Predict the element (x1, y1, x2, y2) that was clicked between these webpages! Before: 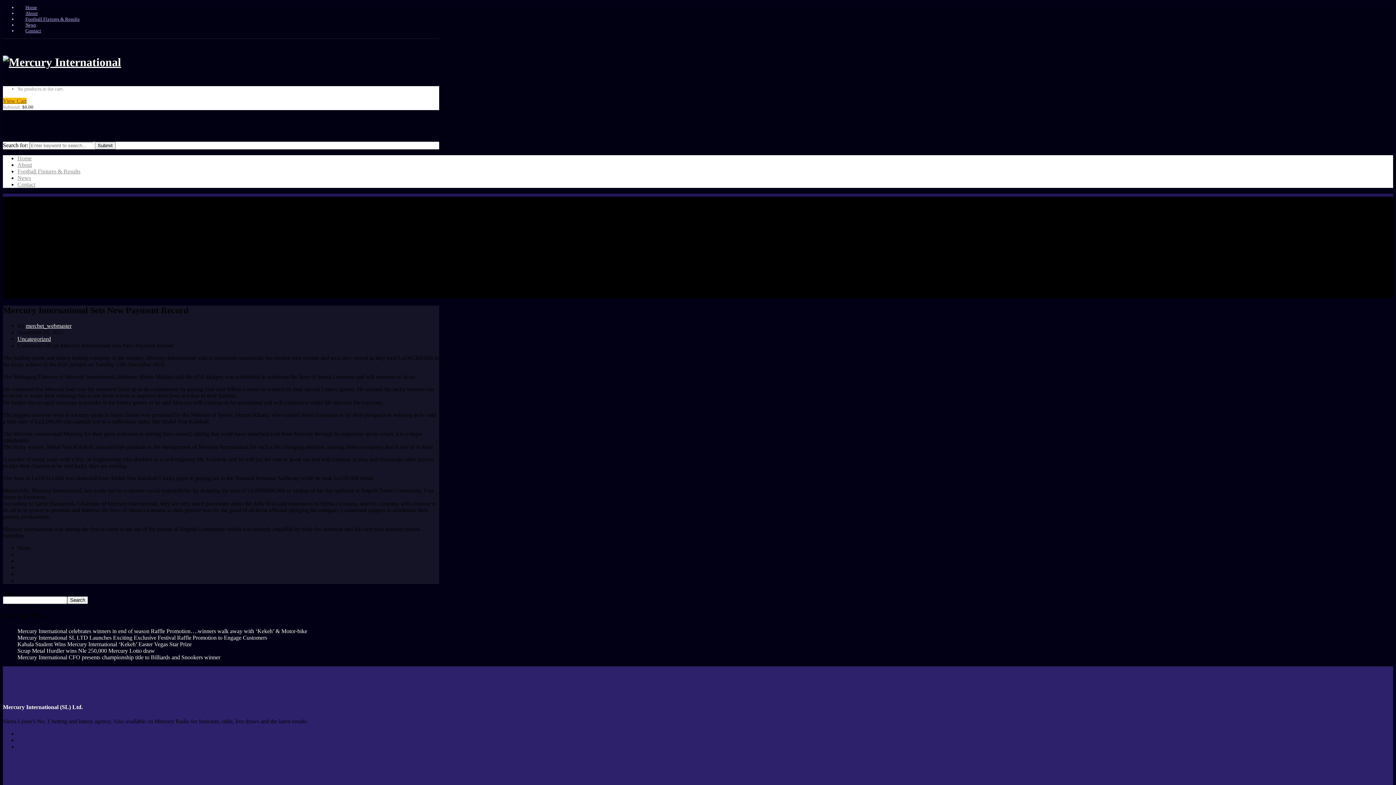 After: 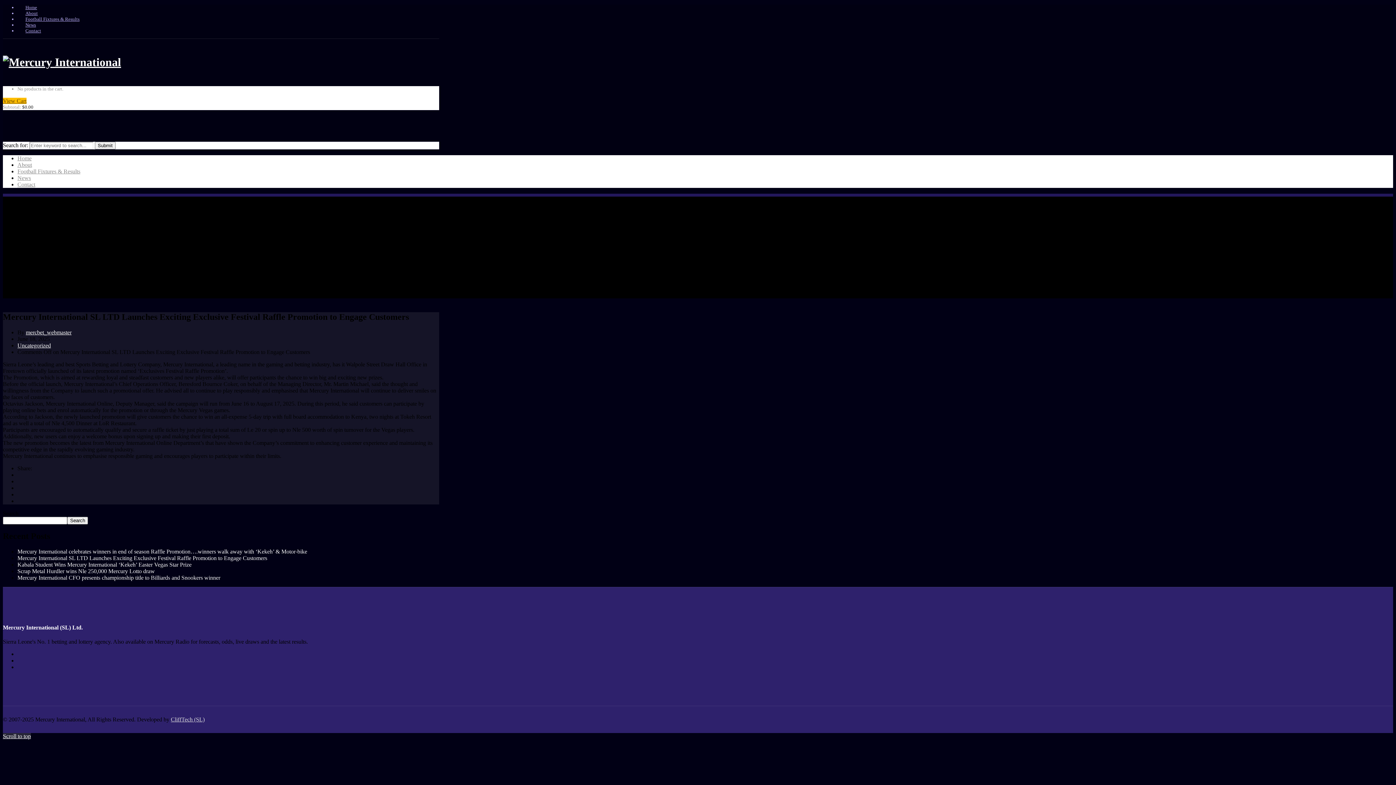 Action: label: Mercury International SL LTD Launches Exciting Exclusive Festival Raffle Promotion to Engage Customers bbox: (17, 635, 267, 641)